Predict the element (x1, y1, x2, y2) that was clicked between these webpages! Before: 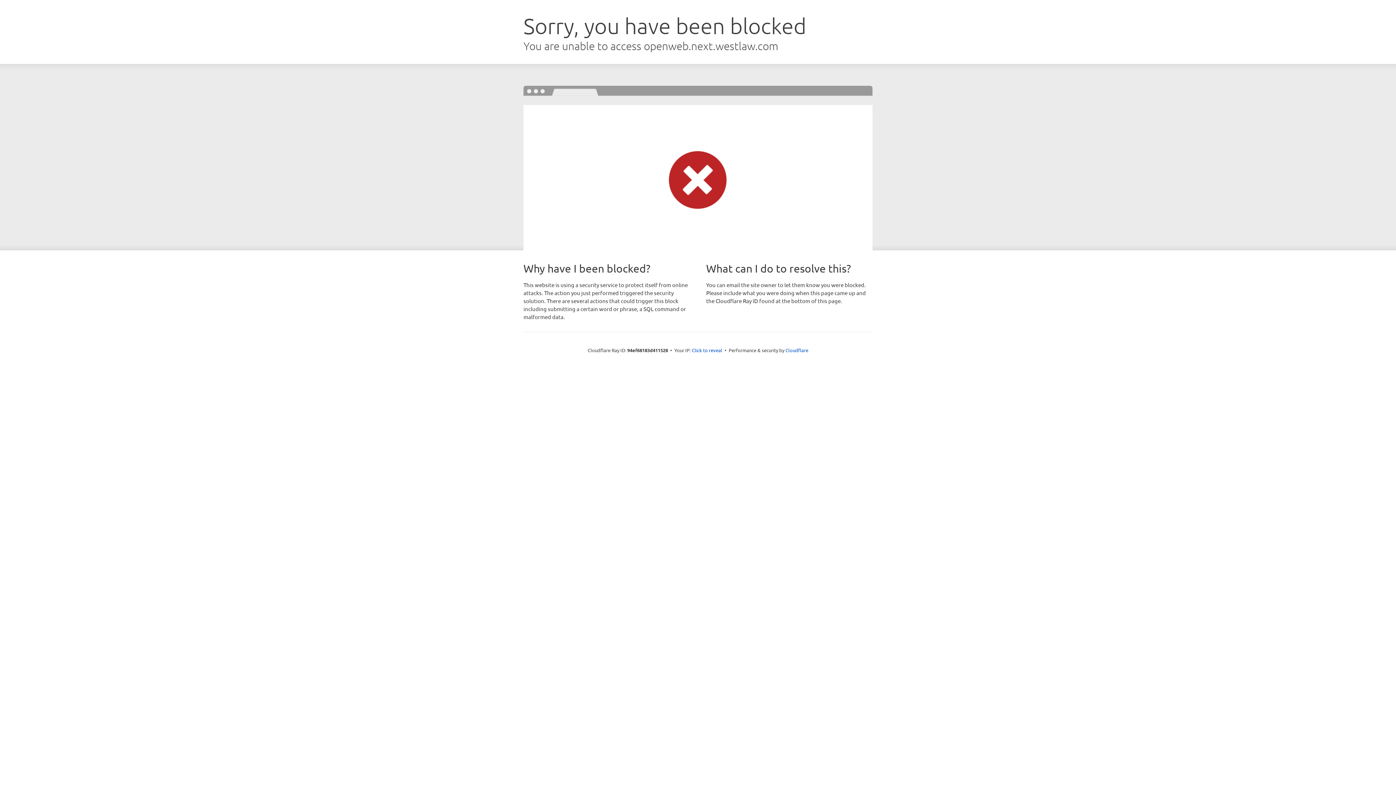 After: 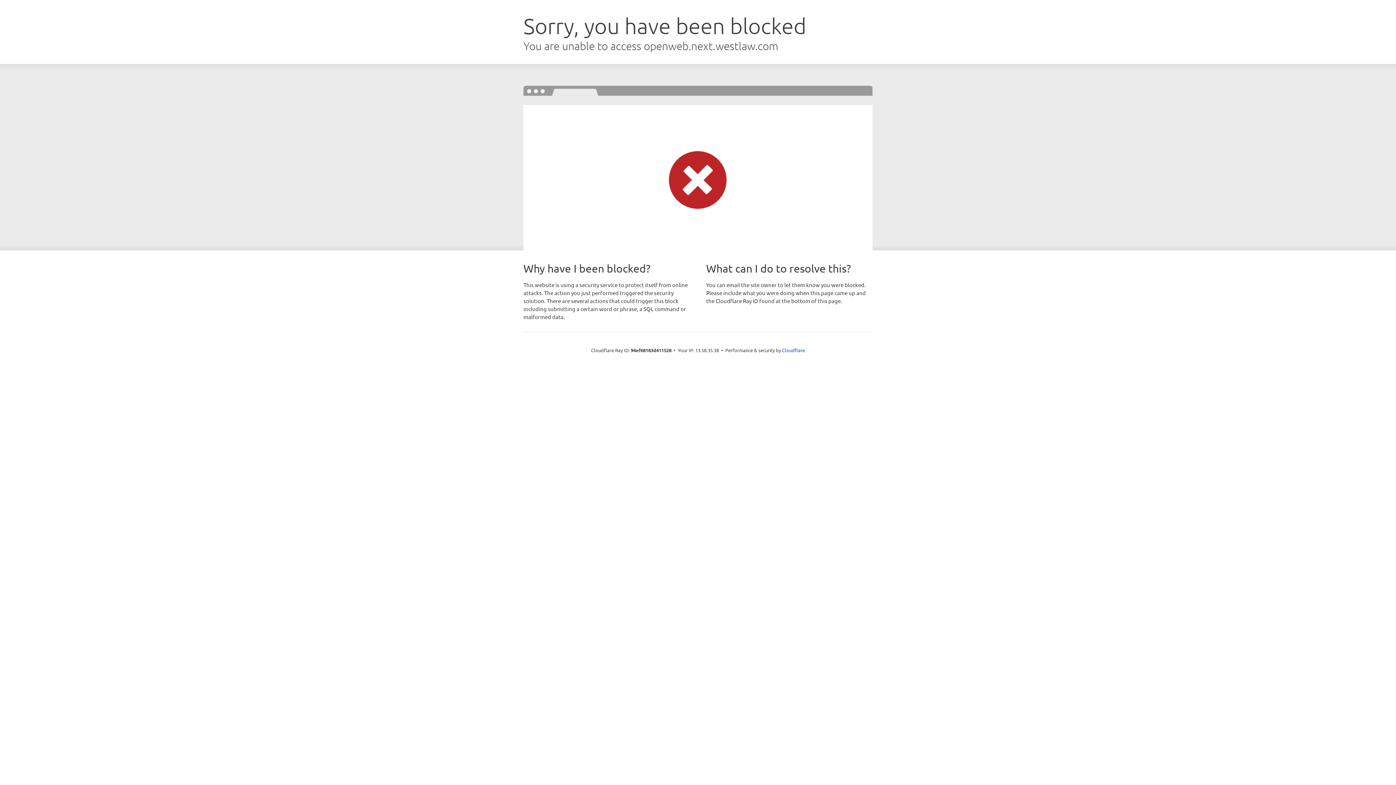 Action: label: Click to reveal bbox: (692, 346, 722, 353)